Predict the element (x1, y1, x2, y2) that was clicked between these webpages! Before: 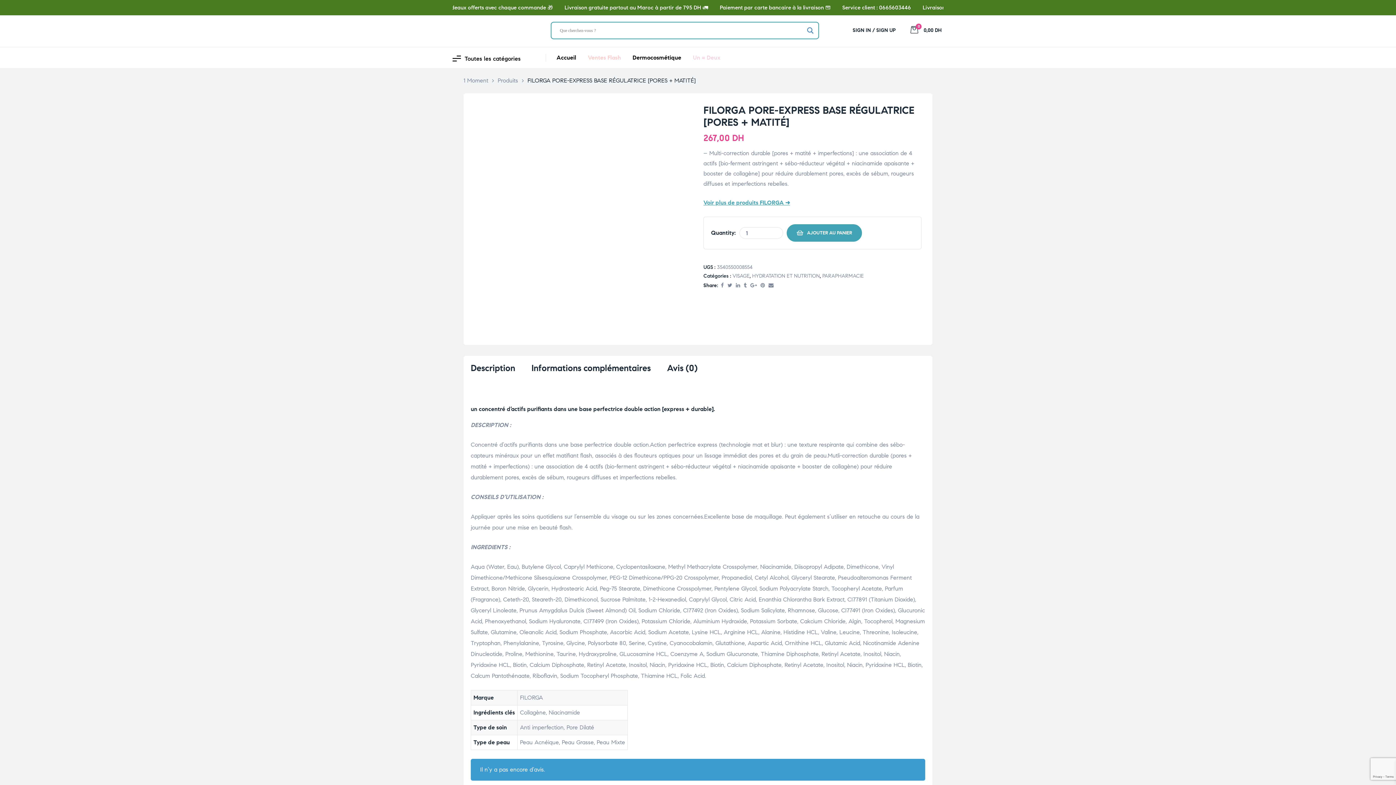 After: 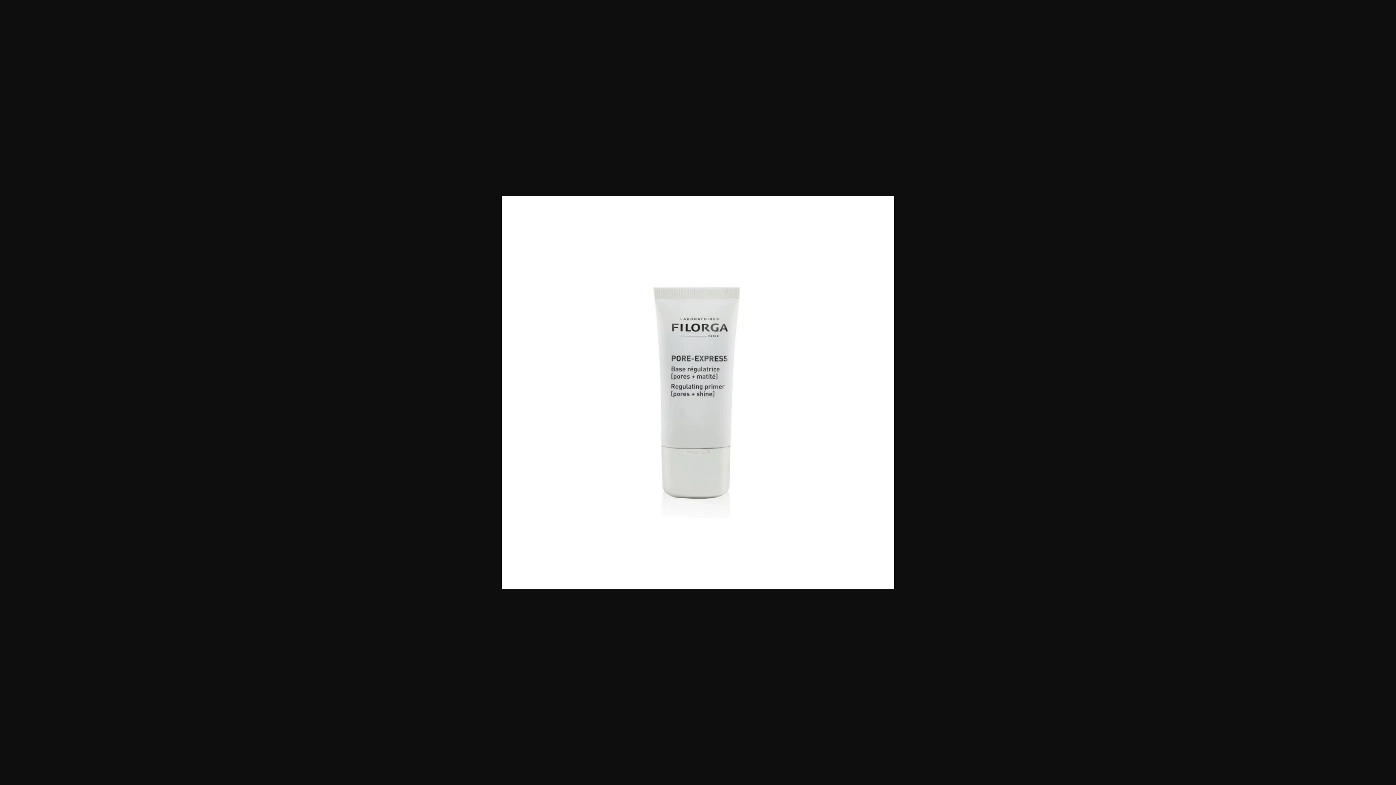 Action: bbox: (474, 104, 692, 322)